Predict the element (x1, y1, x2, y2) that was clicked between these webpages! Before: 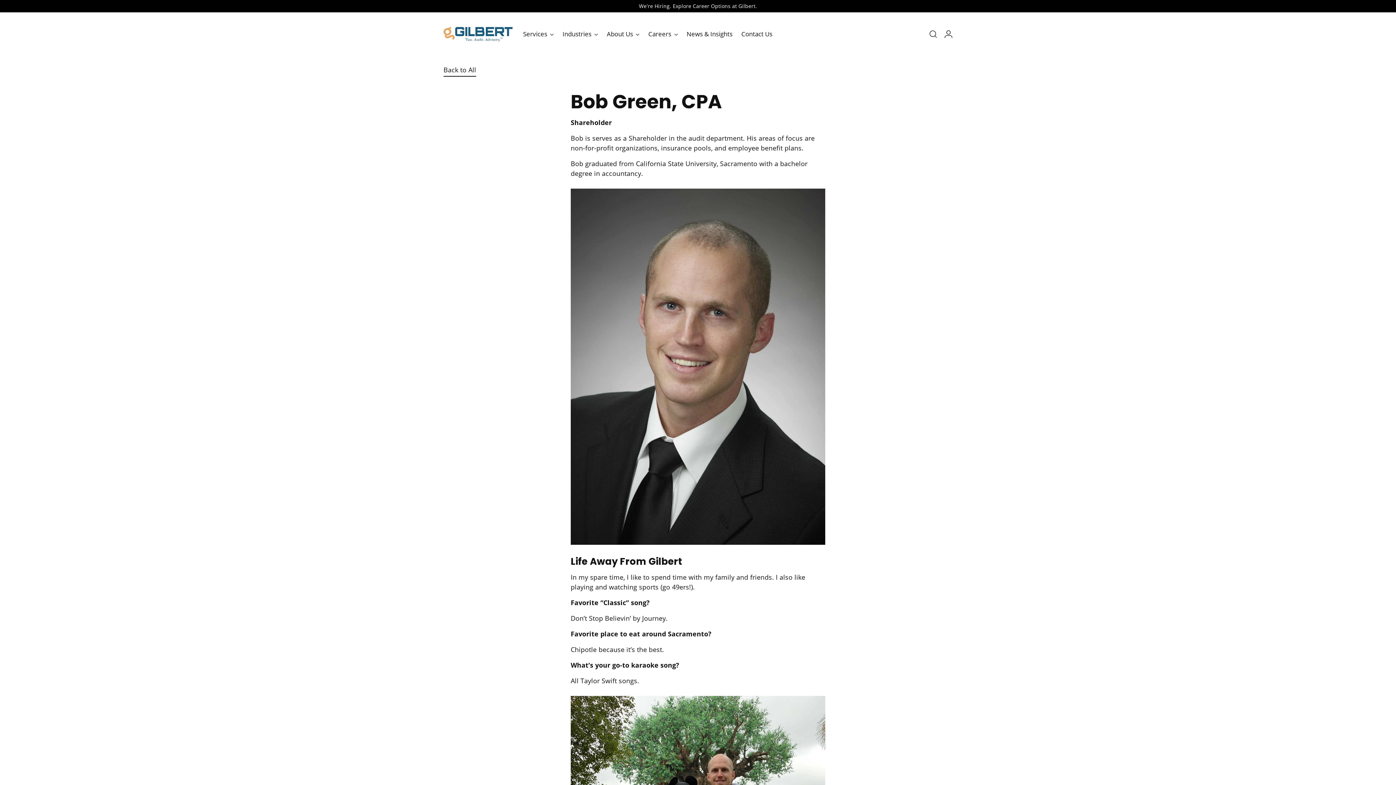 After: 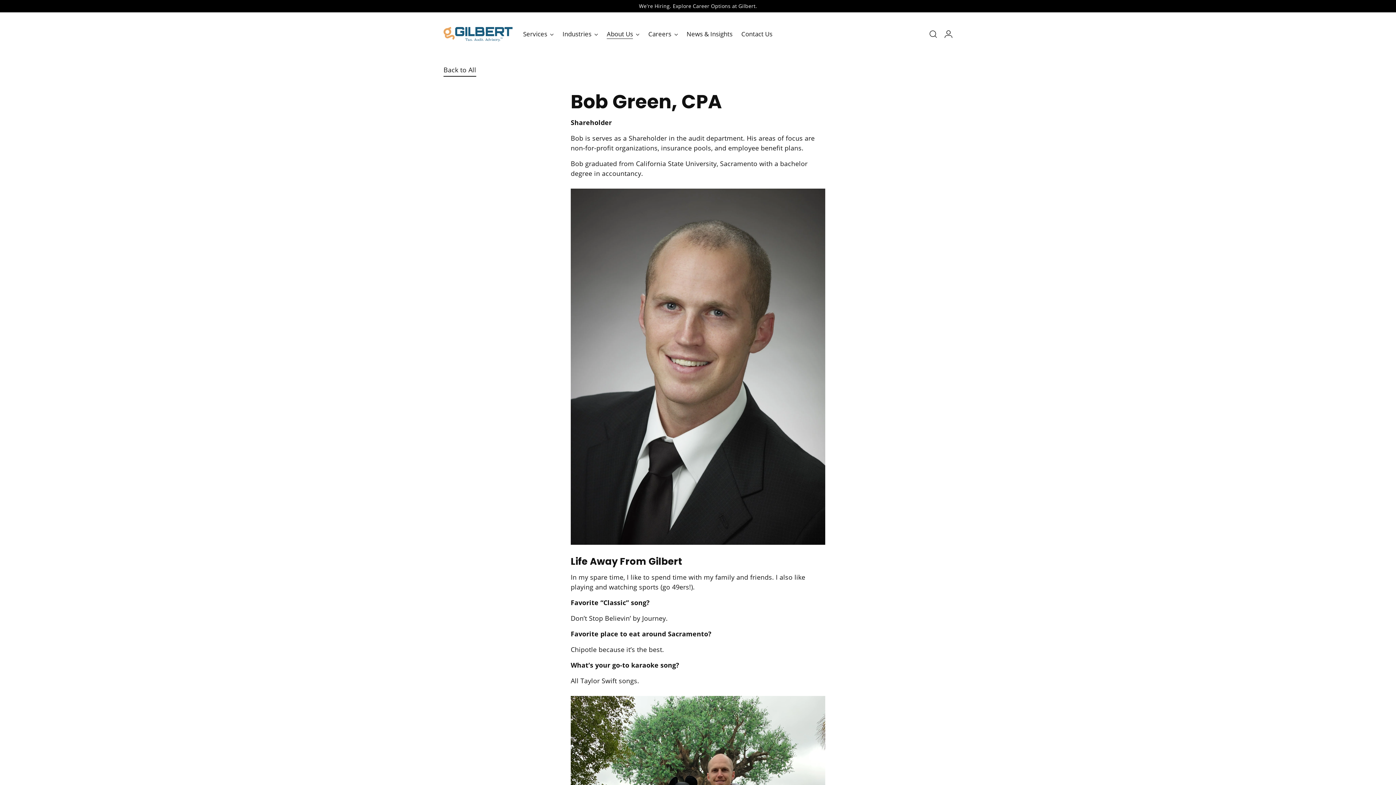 Action: label: About Us bbox: (606, 26, 639, 42)